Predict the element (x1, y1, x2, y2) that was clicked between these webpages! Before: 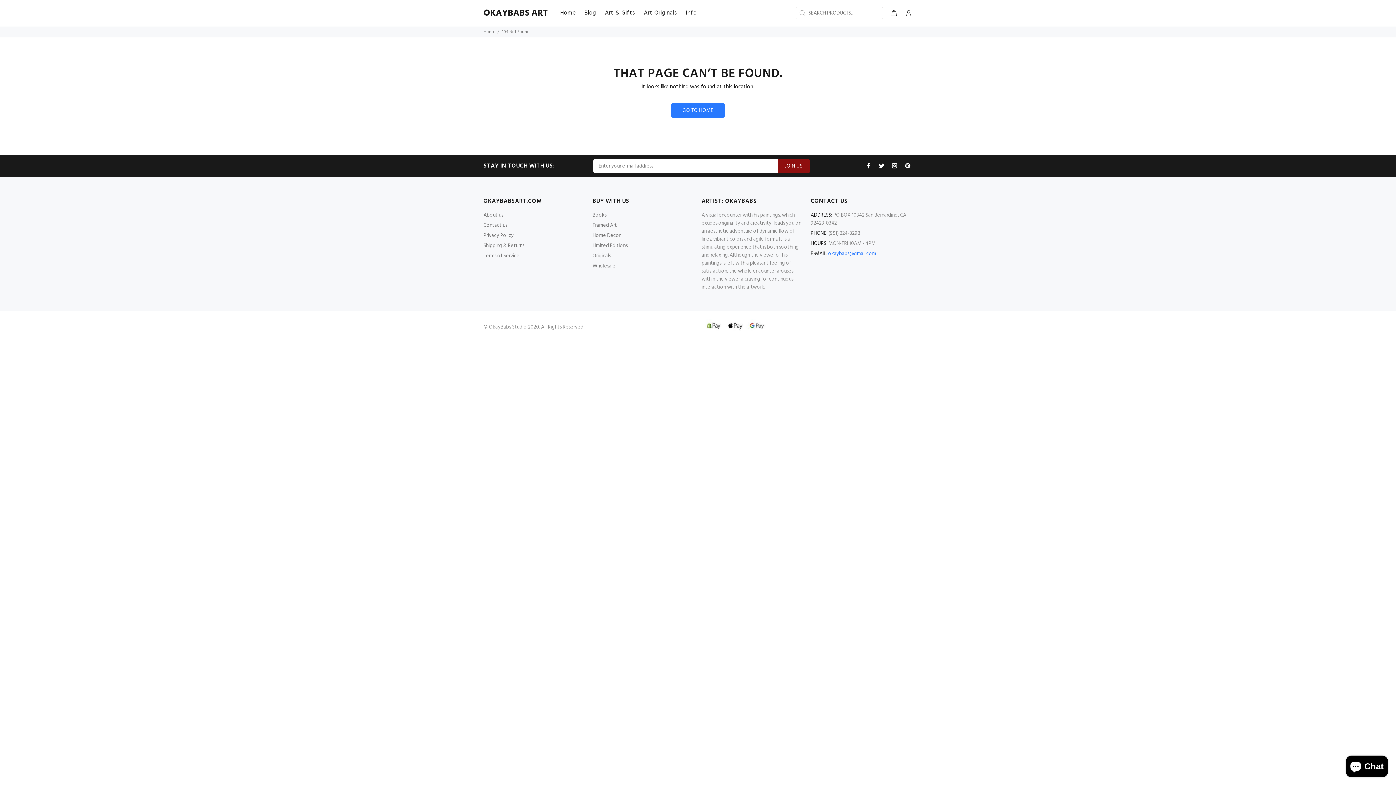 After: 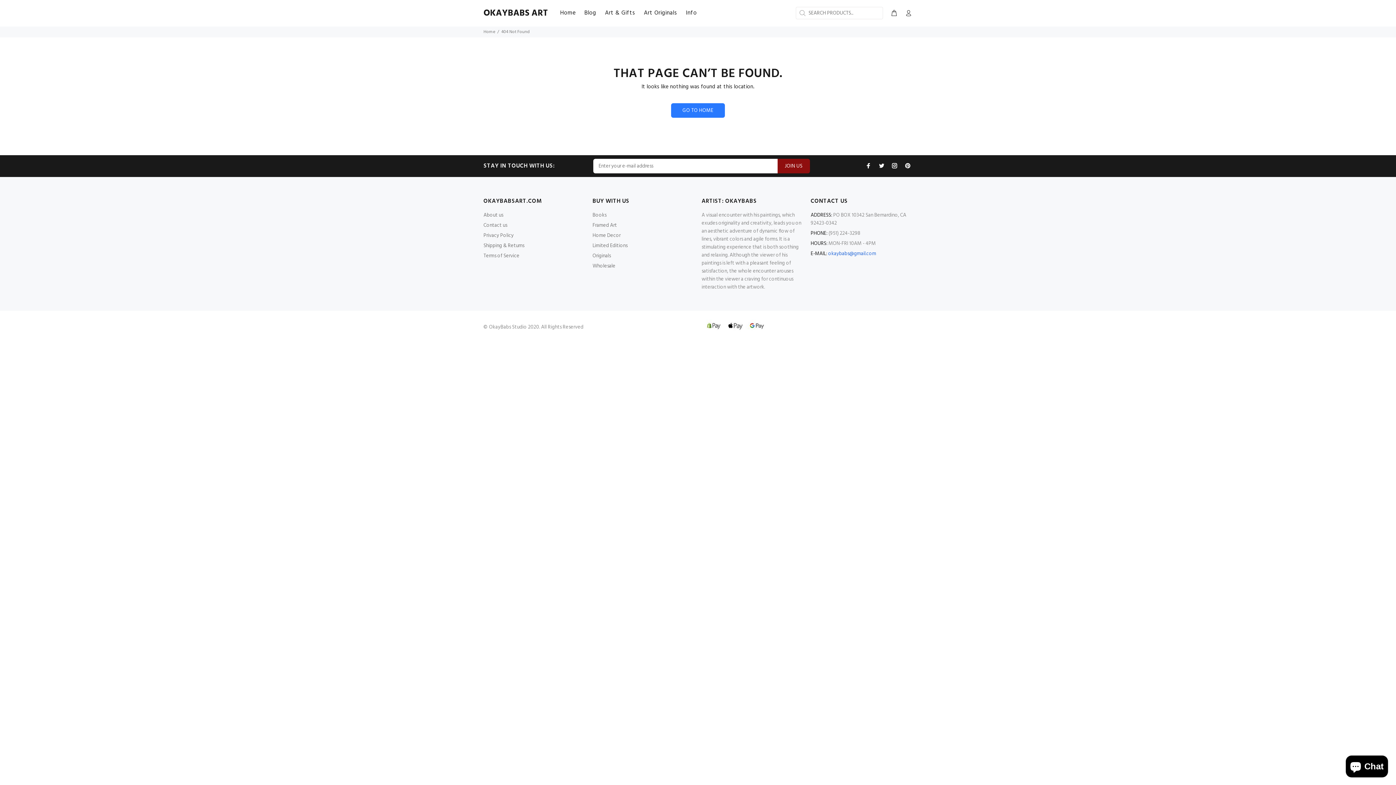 Action: label: okaybabs@gmail.com bbox: (828, 249, 876, 258)